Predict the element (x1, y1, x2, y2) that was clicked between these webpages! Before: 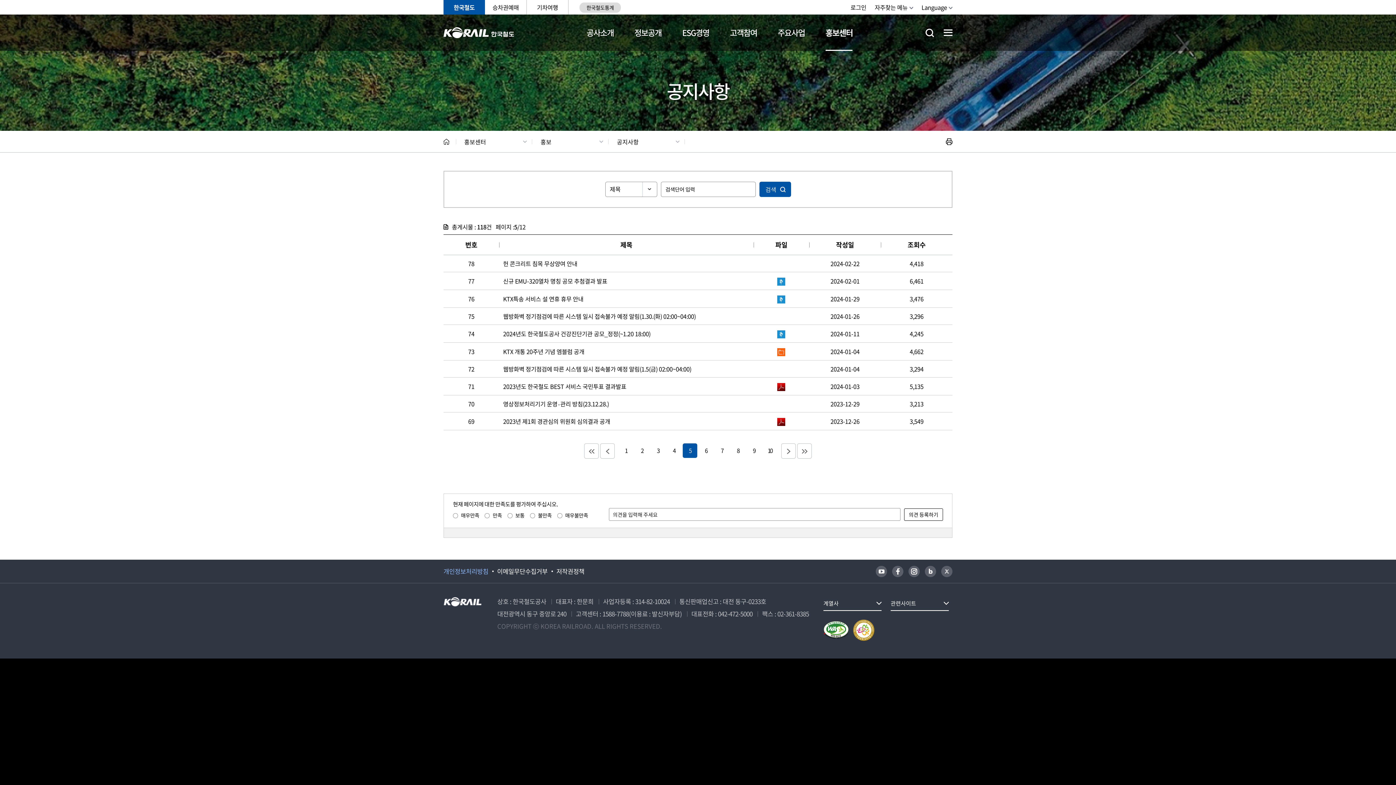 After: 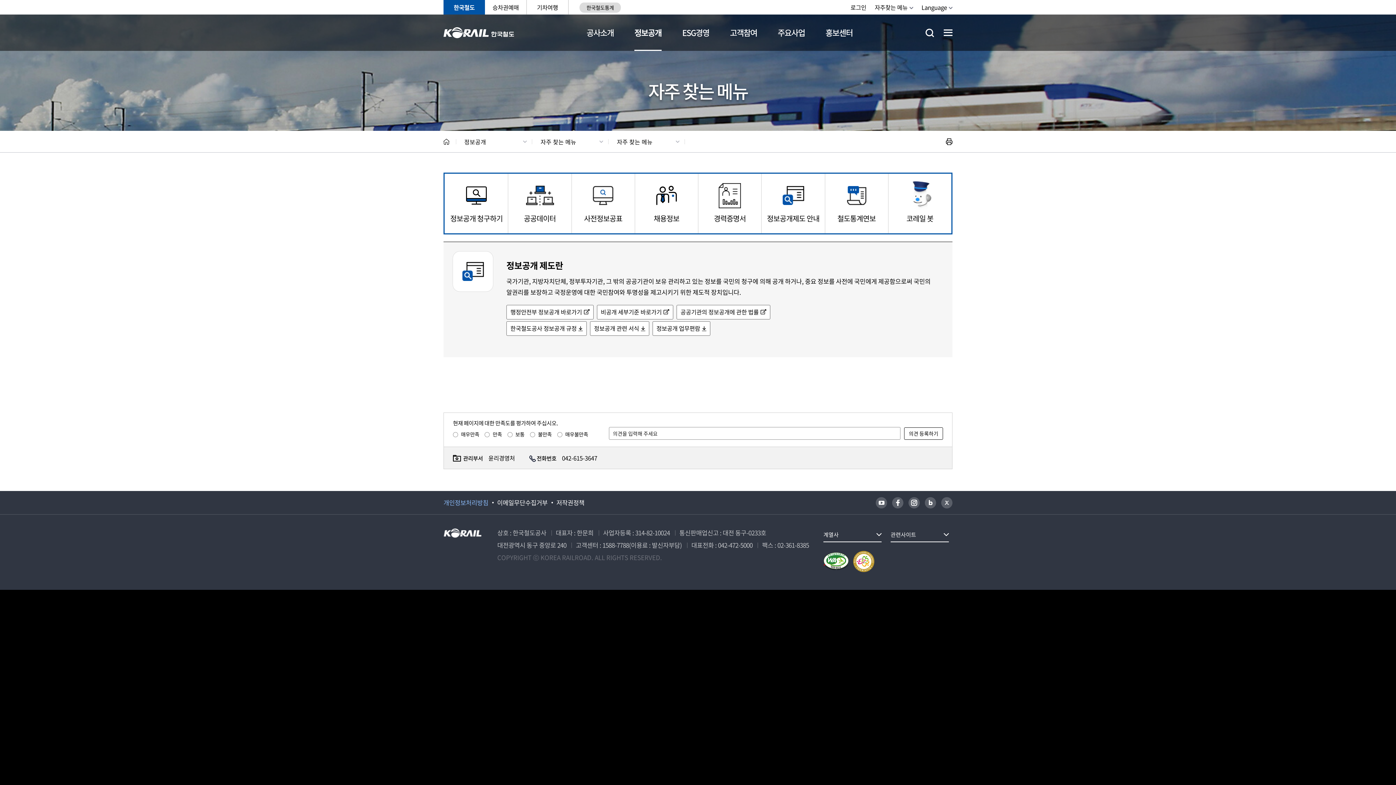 Action: label: 정보공개 bbox: (634, 14, 661, 50)